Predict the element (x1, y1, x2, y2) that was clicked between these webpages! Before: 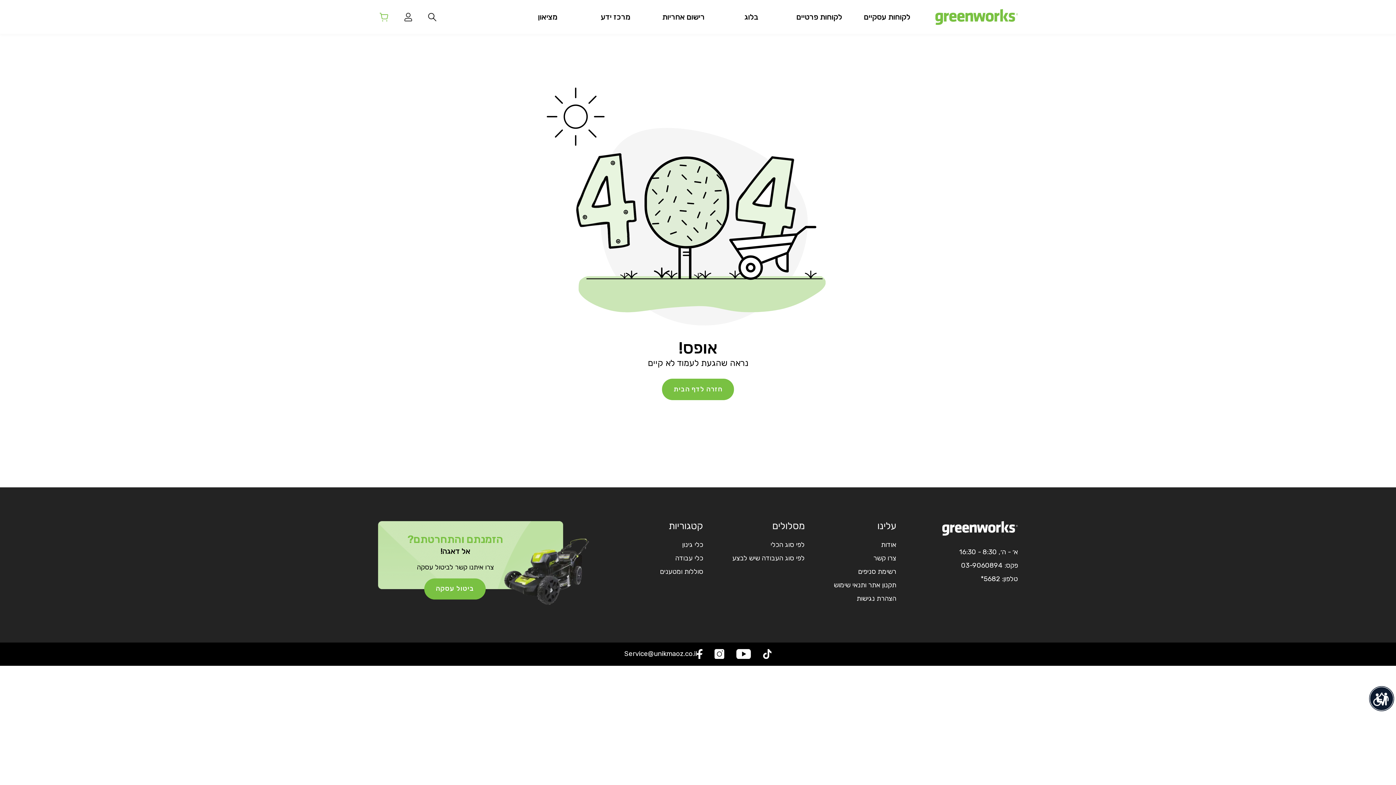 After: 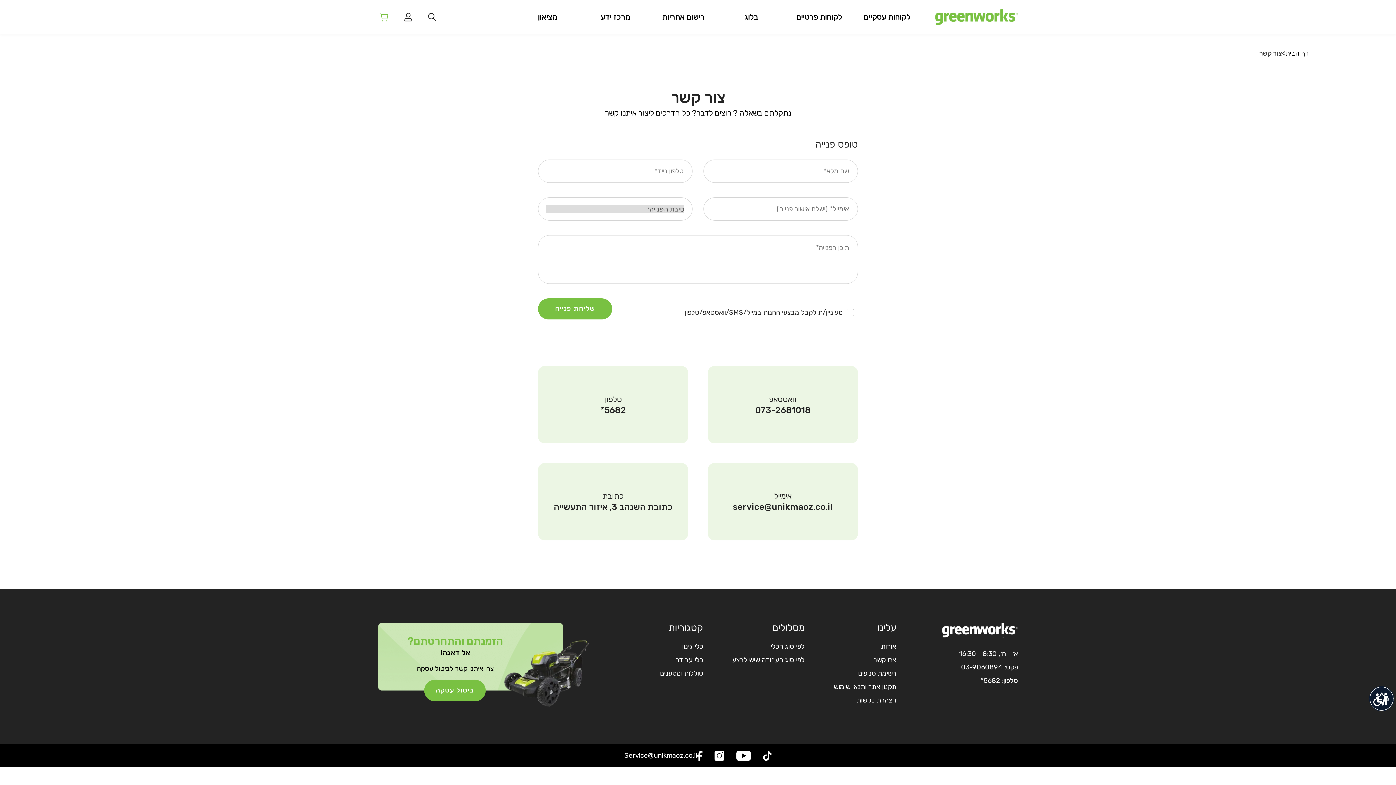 Action: bbox: (424, 578, 485, 599) label: ביטול עסקה